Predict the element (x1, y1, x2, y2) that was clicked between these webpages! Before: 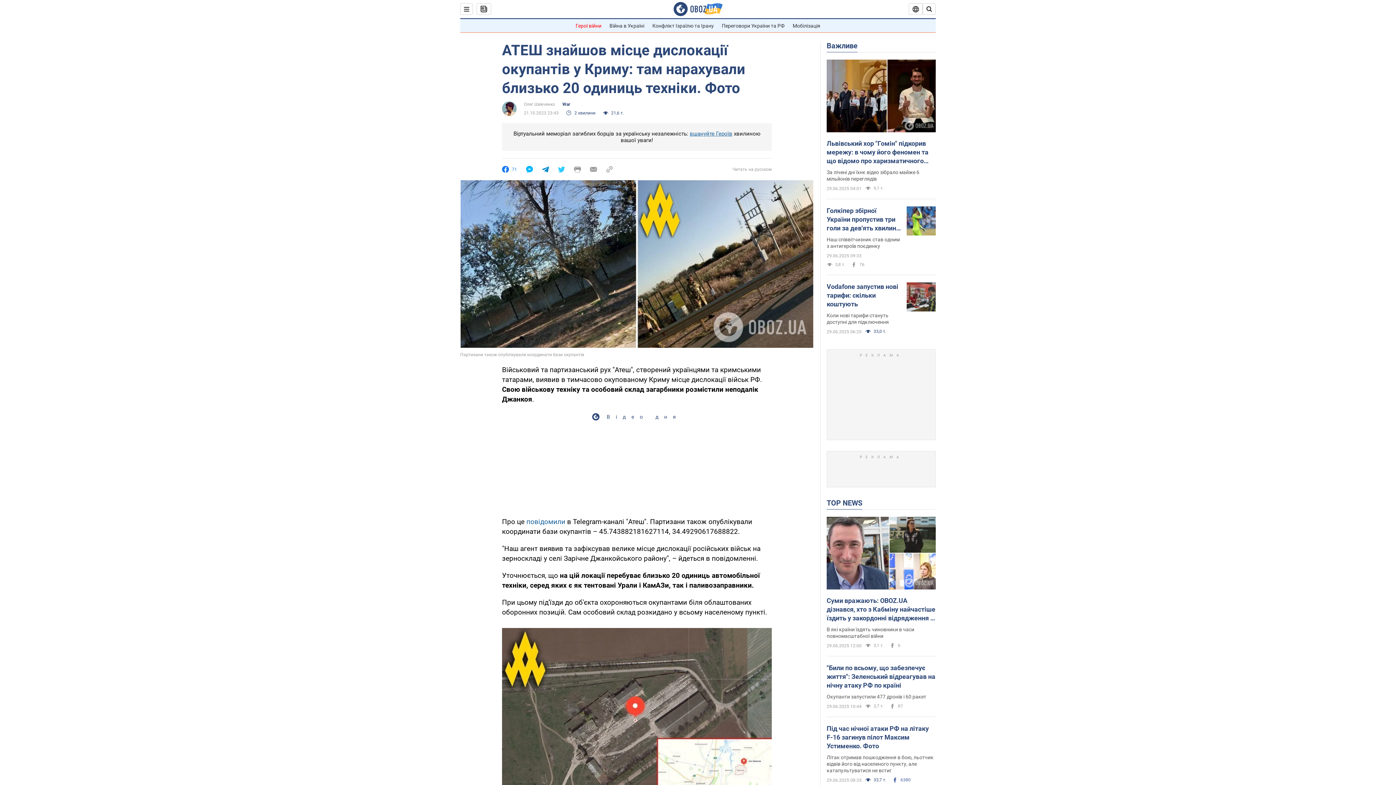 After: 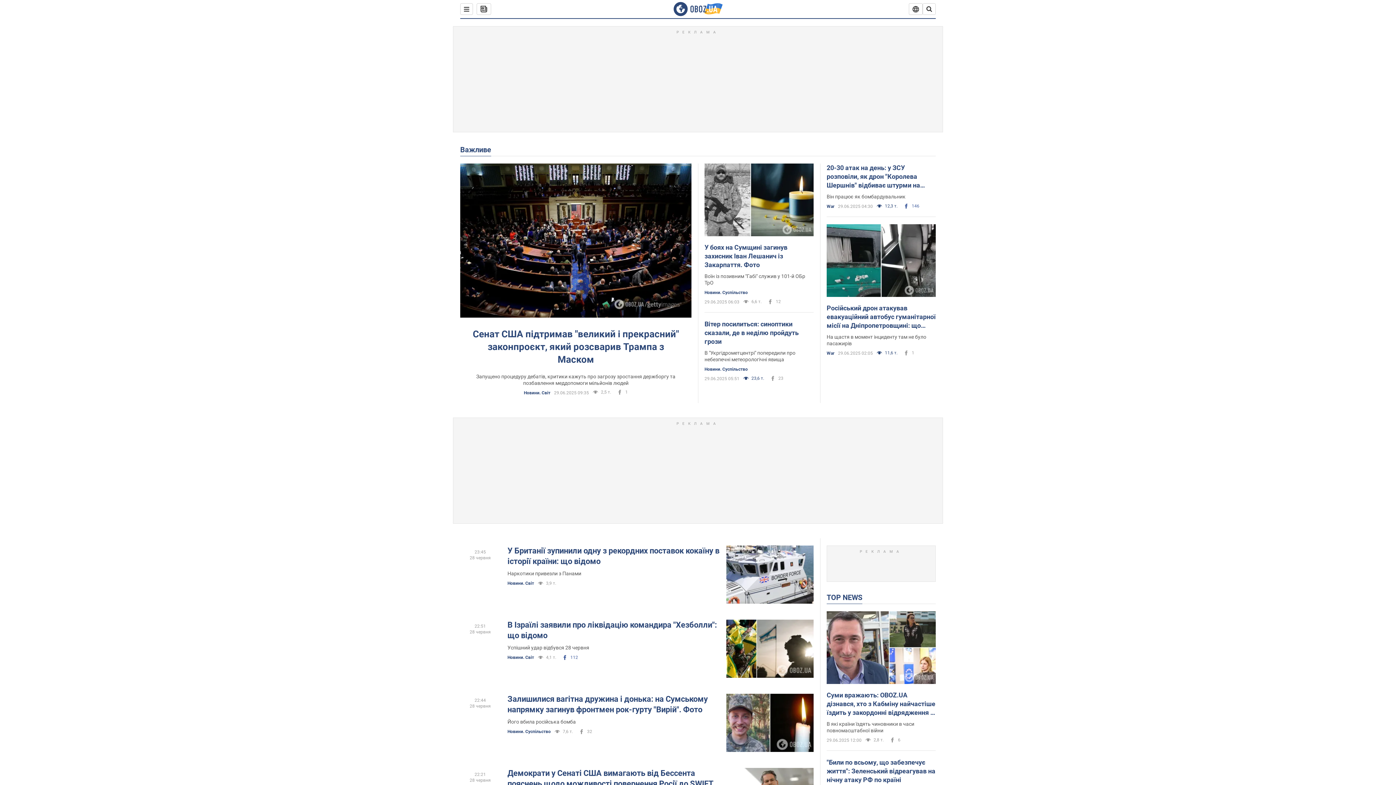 Action: bbox: (826, 41, 857, 50) label: Важливе